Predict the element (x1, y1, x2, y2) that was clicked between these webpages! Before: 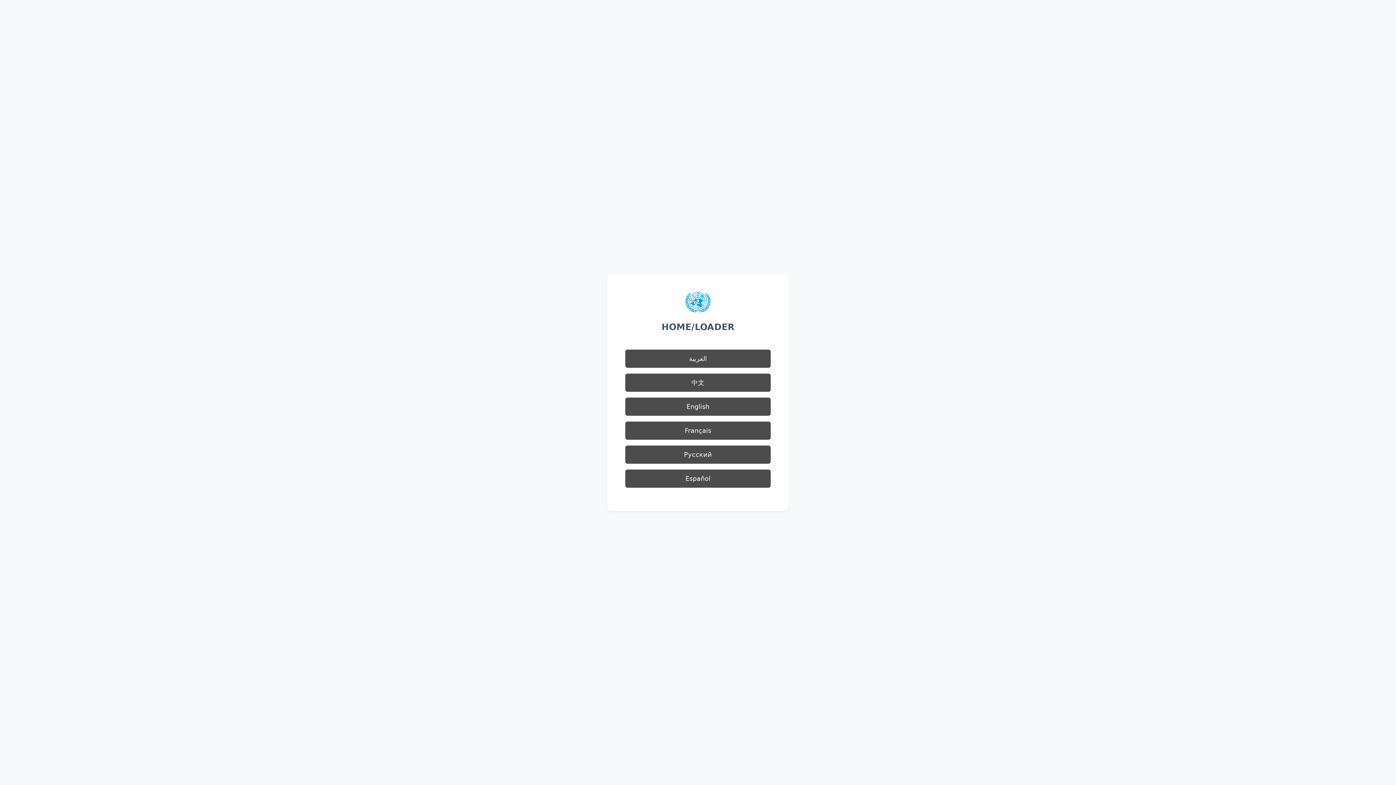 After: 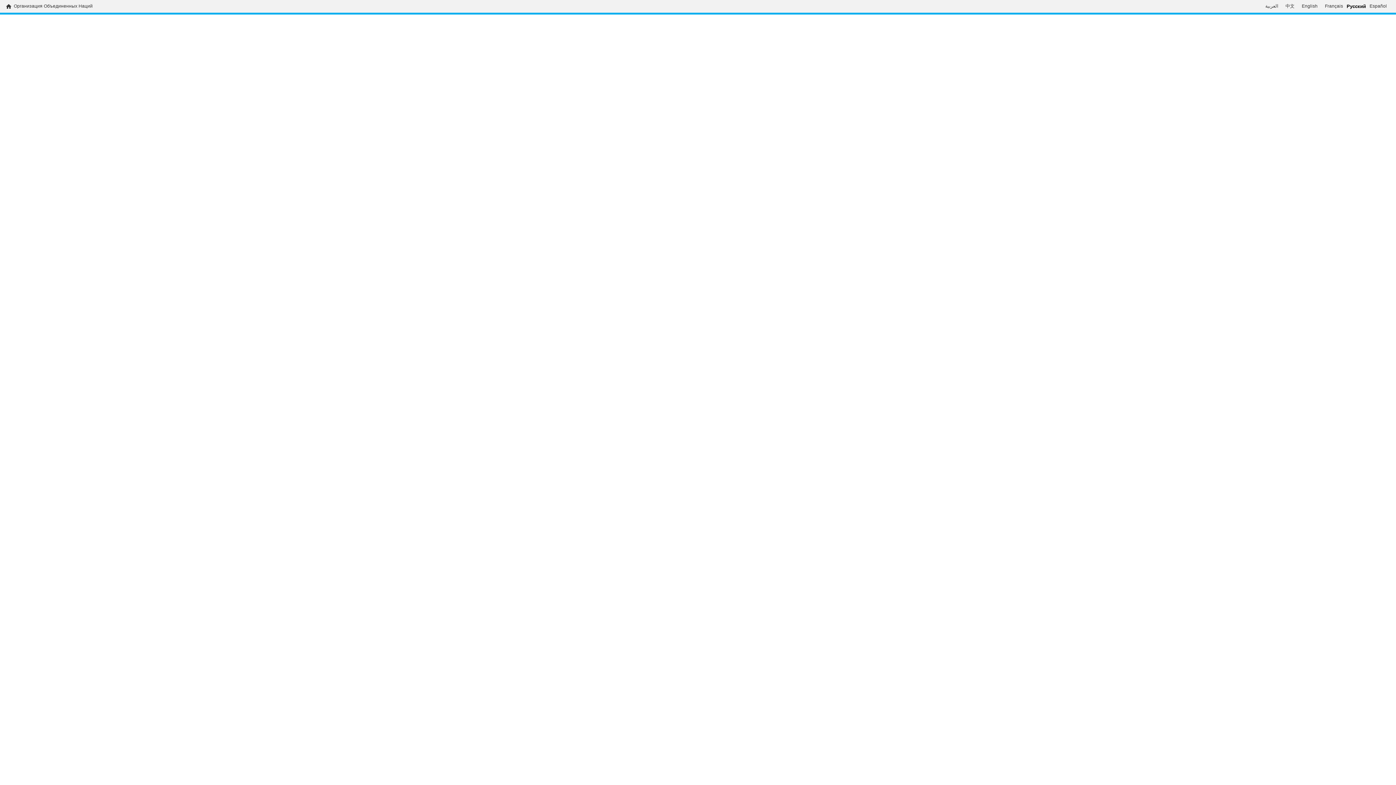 Action: label: Русский bbox: (625, 445, 770, 464)